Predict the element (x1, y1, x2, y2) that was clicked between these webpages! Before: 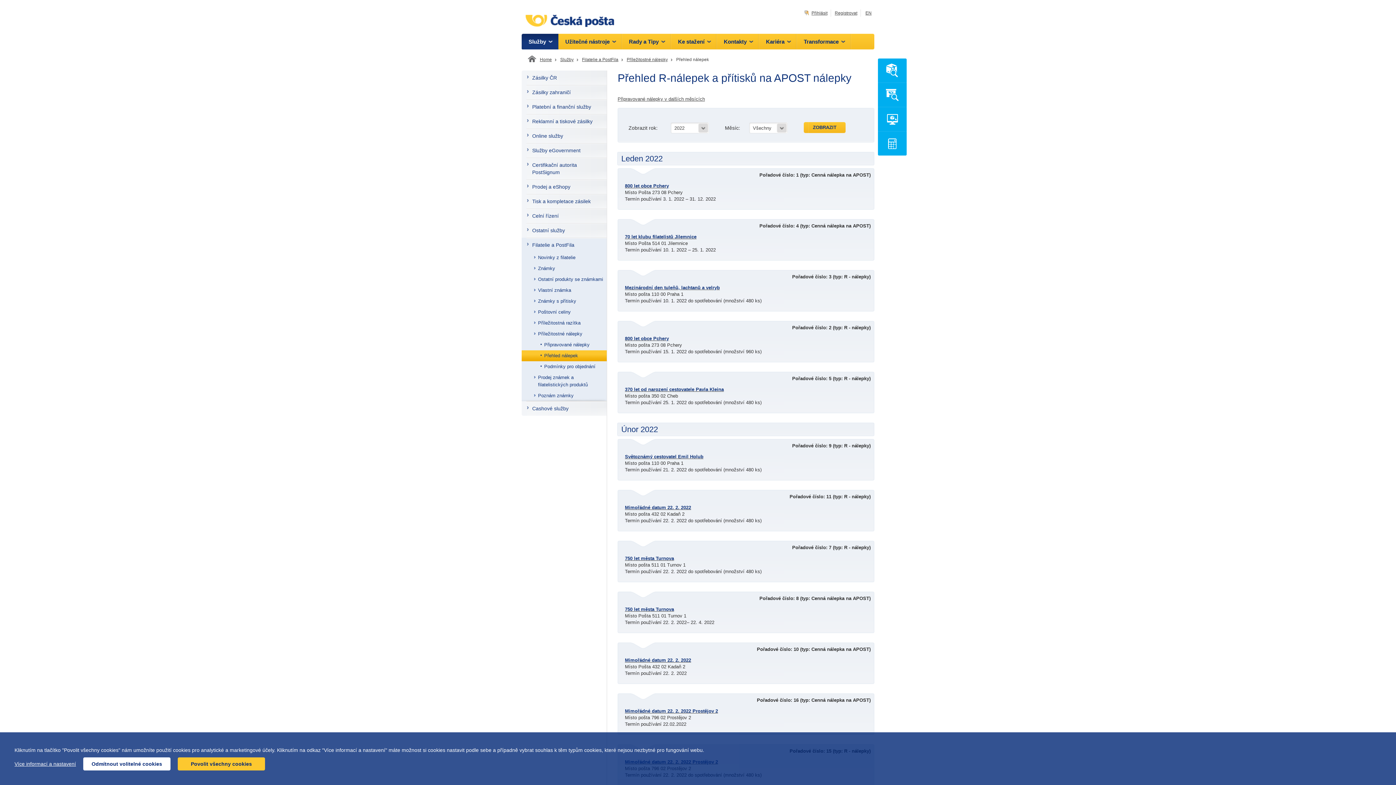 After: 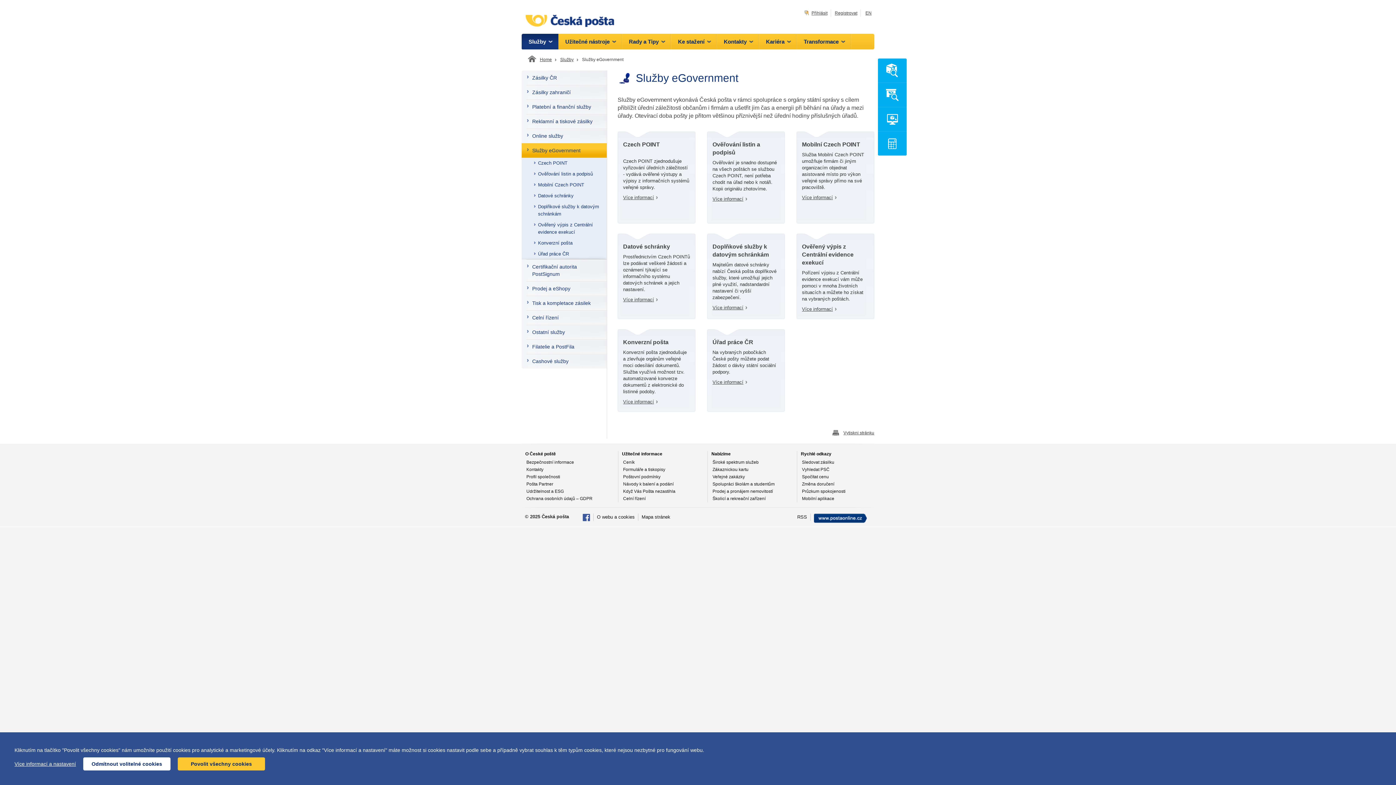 Action: label: Služby eGovernment bbox: (521, 143, 606, 157)